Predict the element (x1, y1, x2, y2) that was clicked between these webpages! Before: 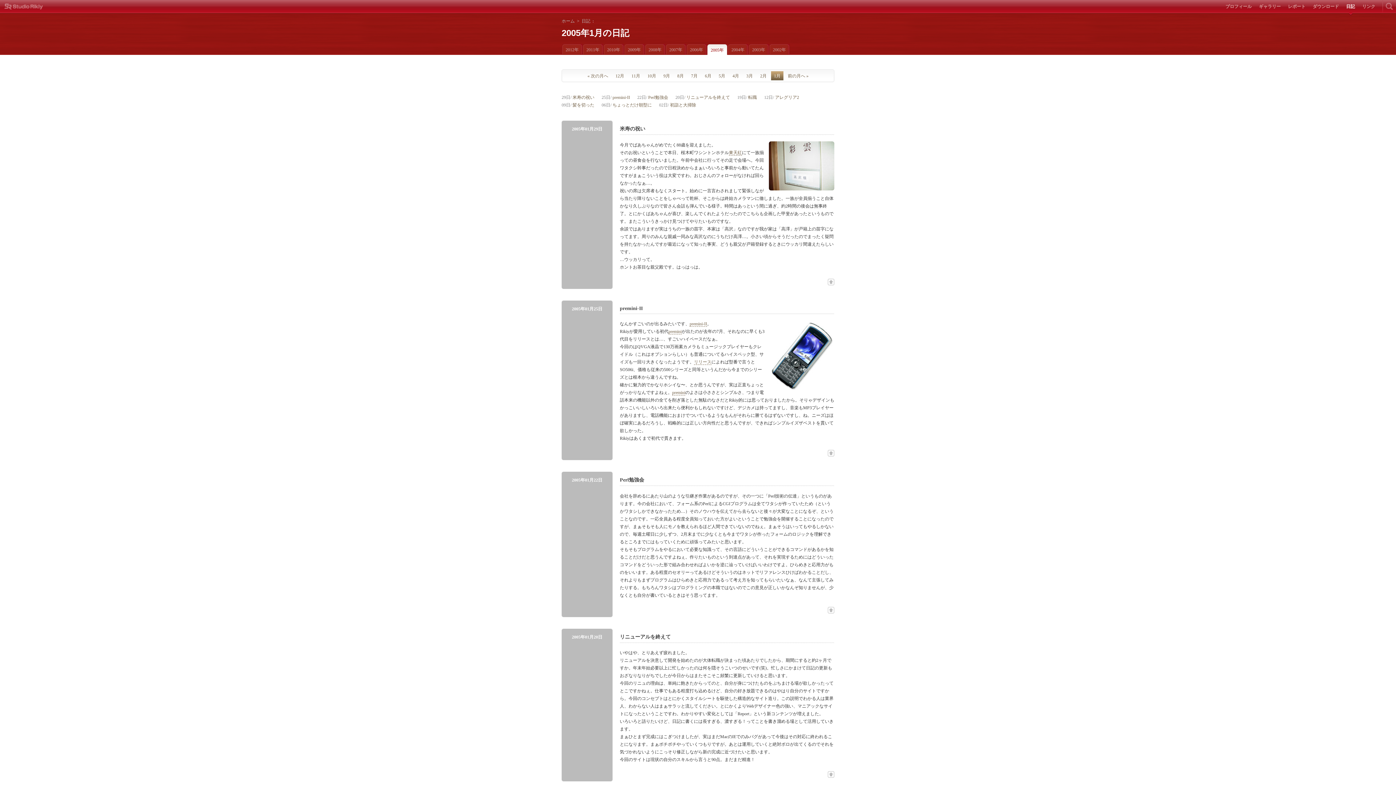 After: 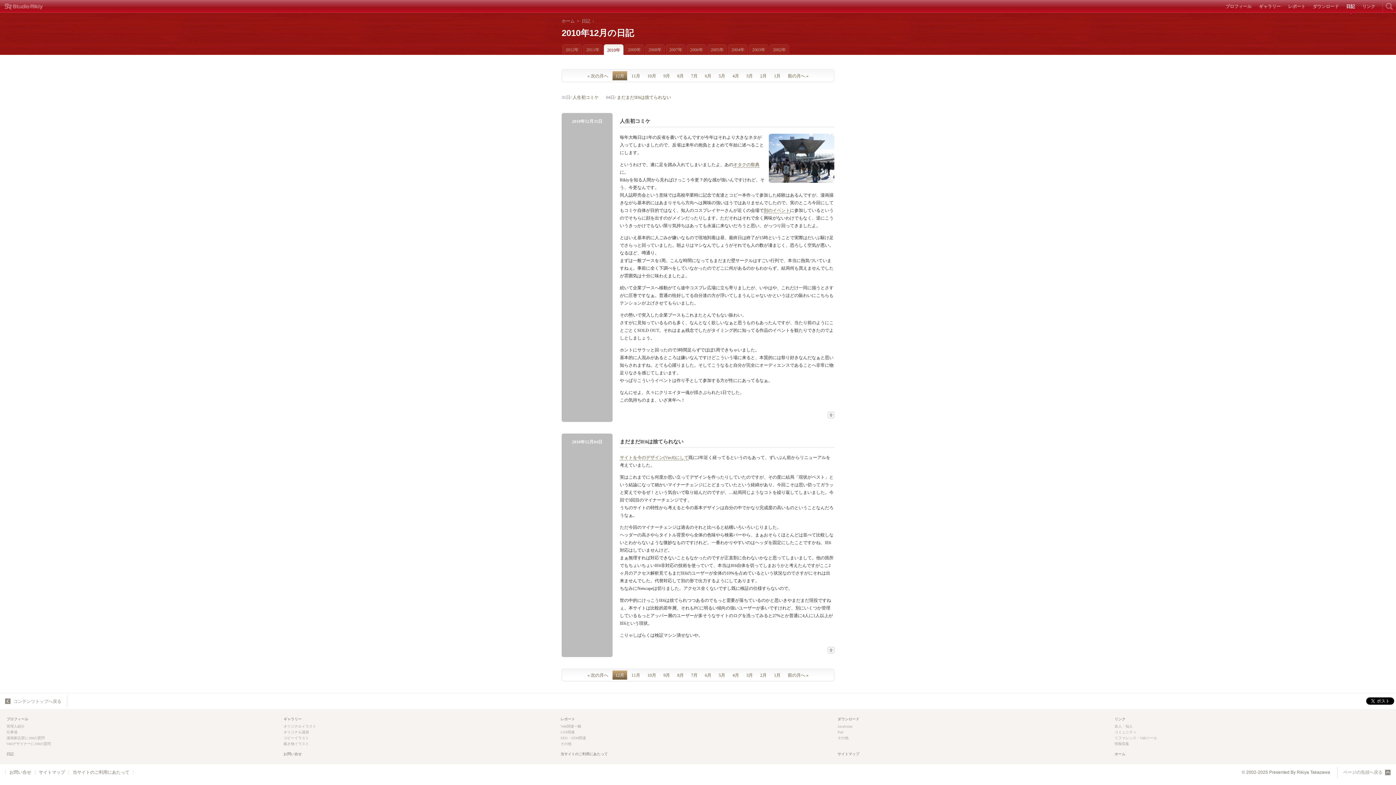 Action: label: 2010年 bbox: (603, 44, 624, 55)